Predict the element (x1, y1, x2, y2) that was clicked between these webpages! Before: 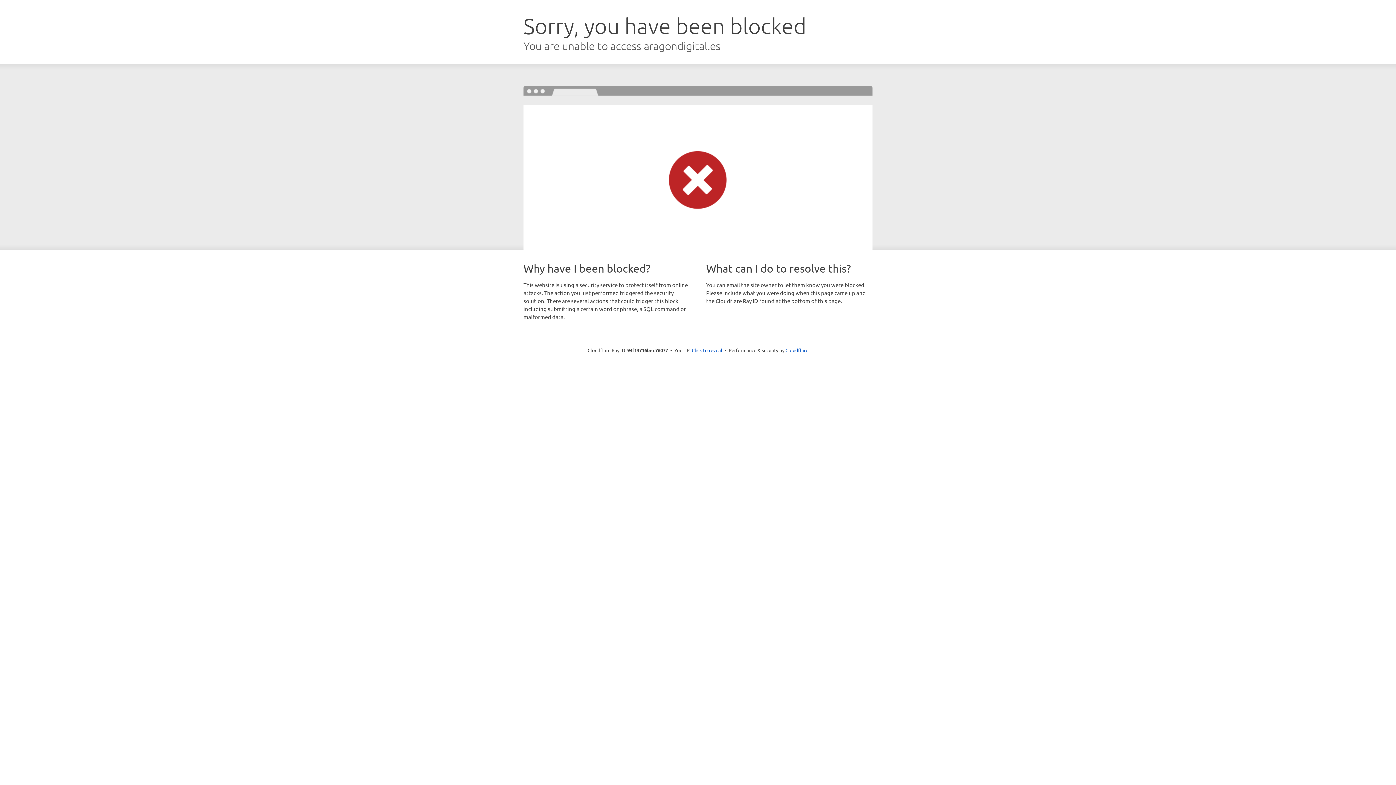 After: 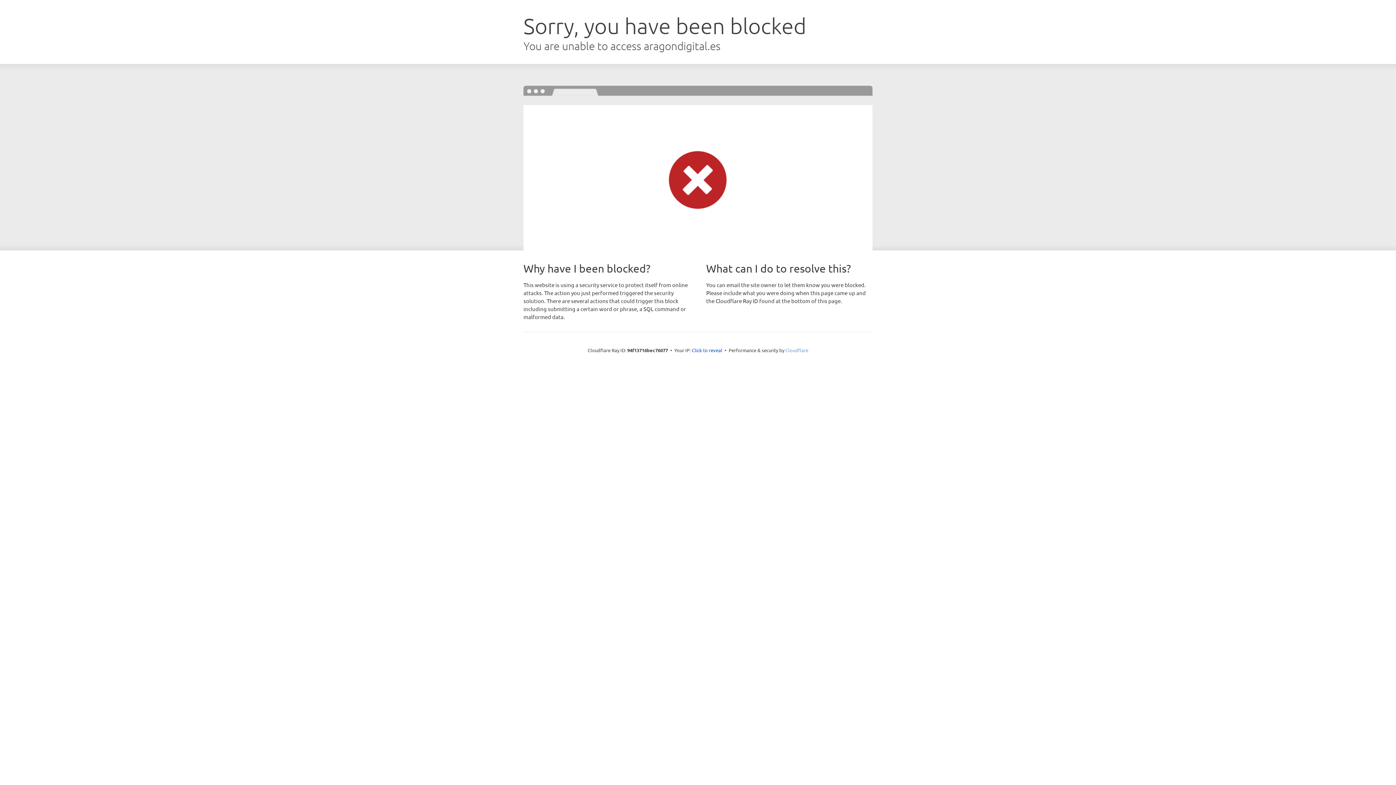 Action: bbox: (785, 347, 808, 353) label: Cloudflare